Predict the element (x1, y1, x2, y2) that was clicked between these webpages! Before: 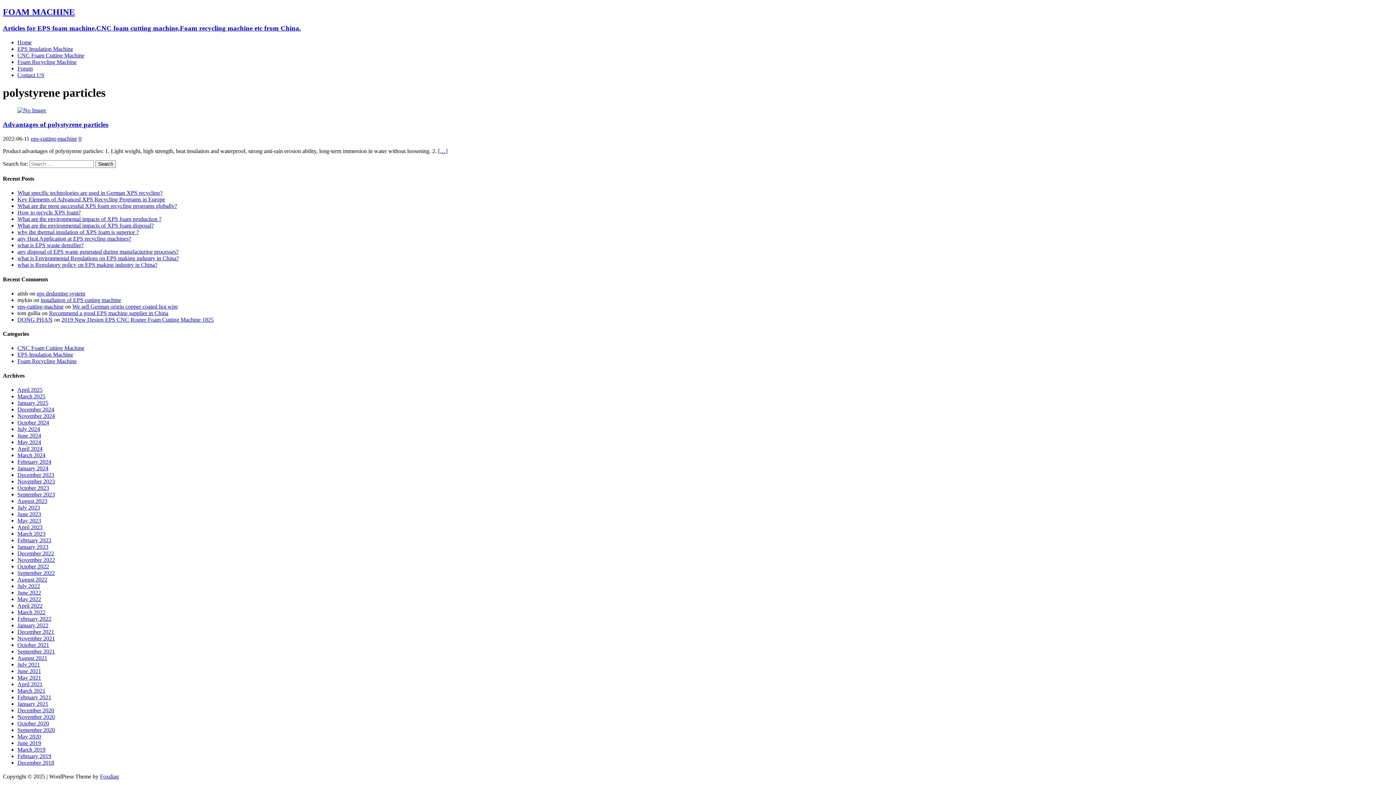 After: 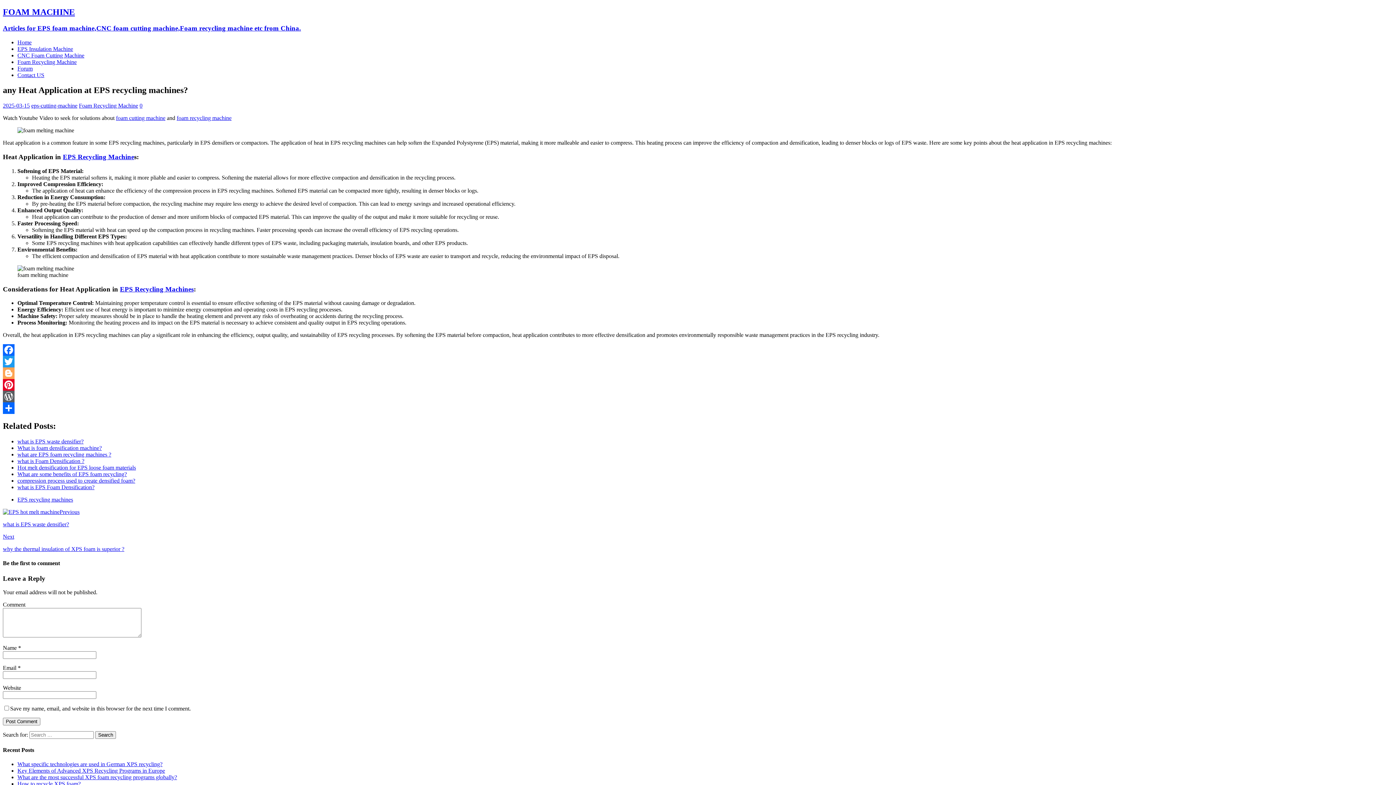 Action: label: any Heat Application at EPS recycling machines? bbox: (17, 235, 131, 241)